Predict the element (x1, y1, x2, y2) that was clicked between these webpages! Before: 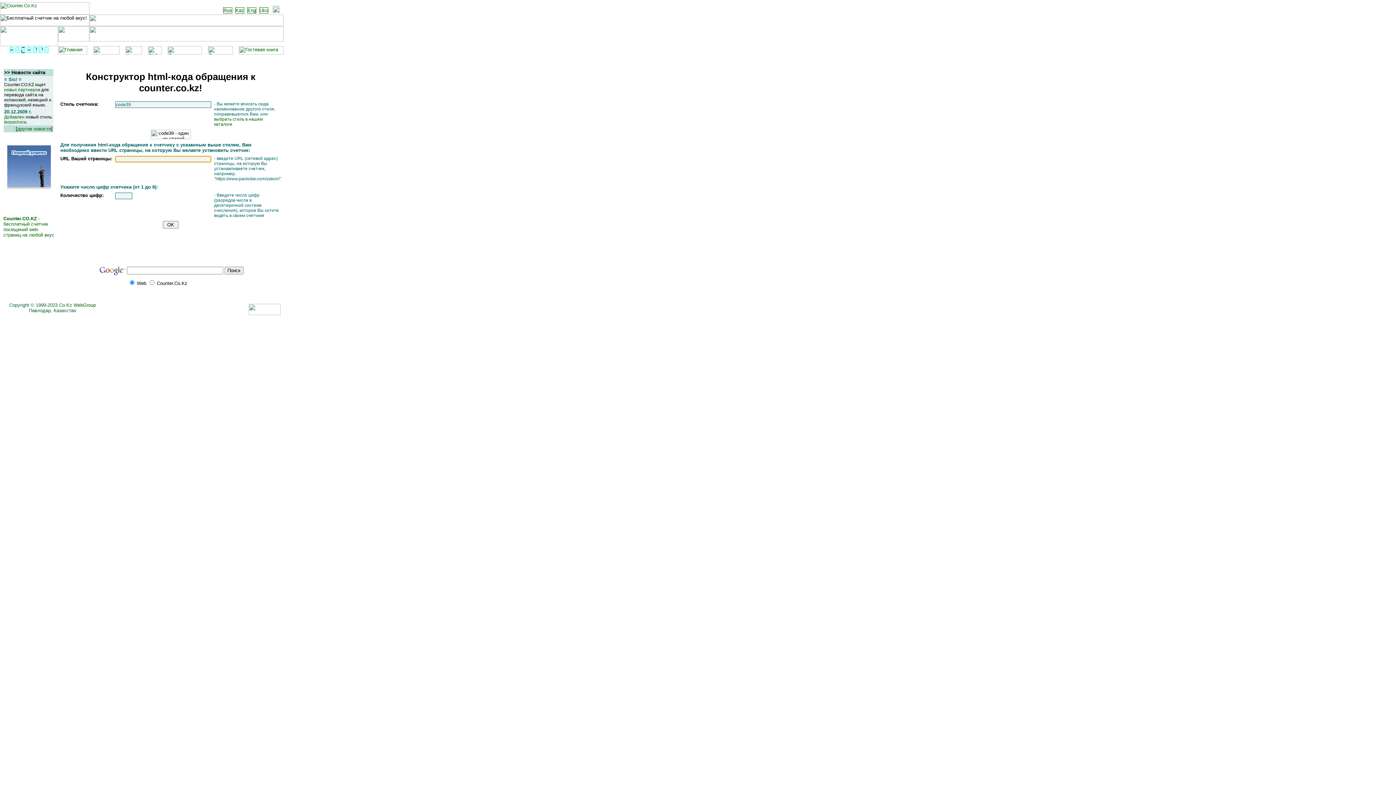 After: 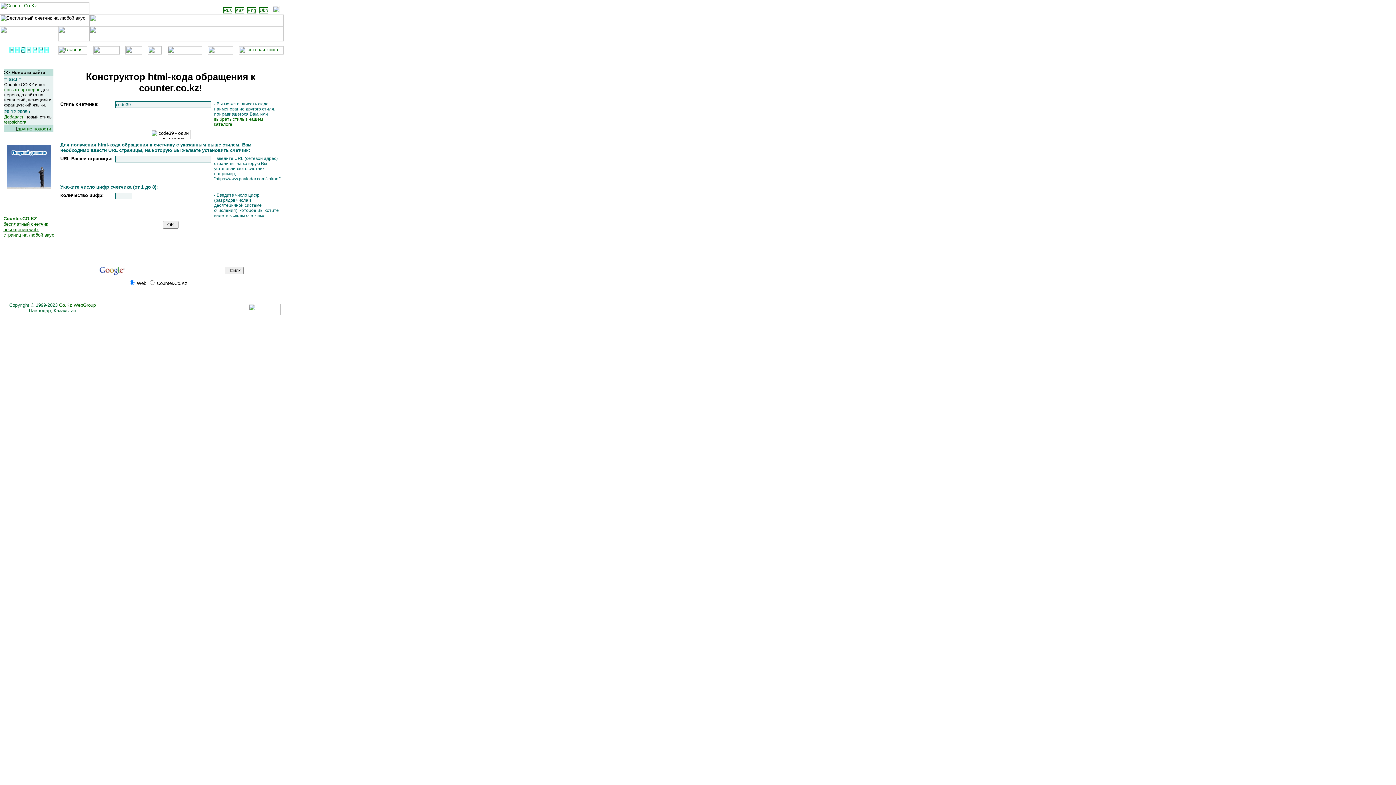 Action: label: Counter.CO.KZ - бесплатный счетчик посещений web-страниц на любой вкус bbox: (3, 216, 54, 237)